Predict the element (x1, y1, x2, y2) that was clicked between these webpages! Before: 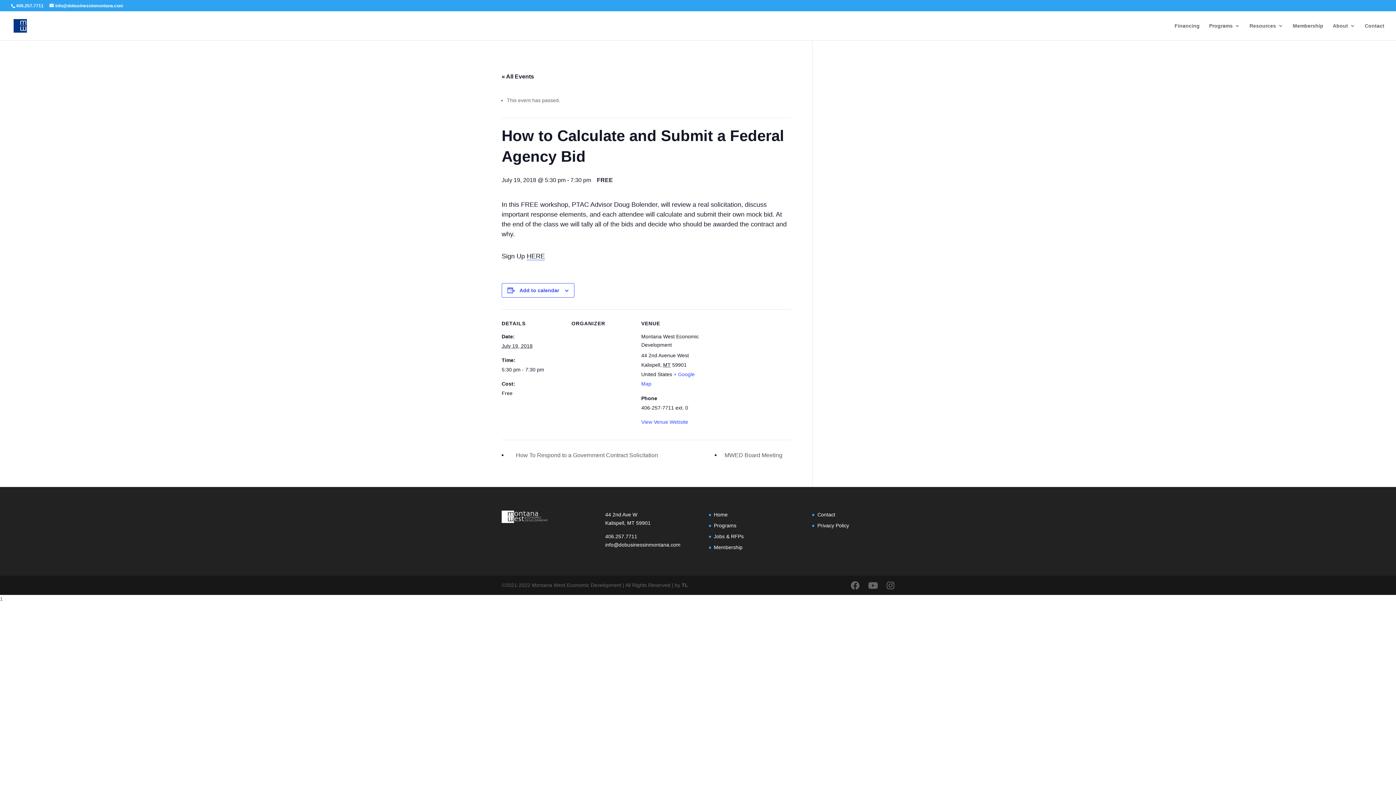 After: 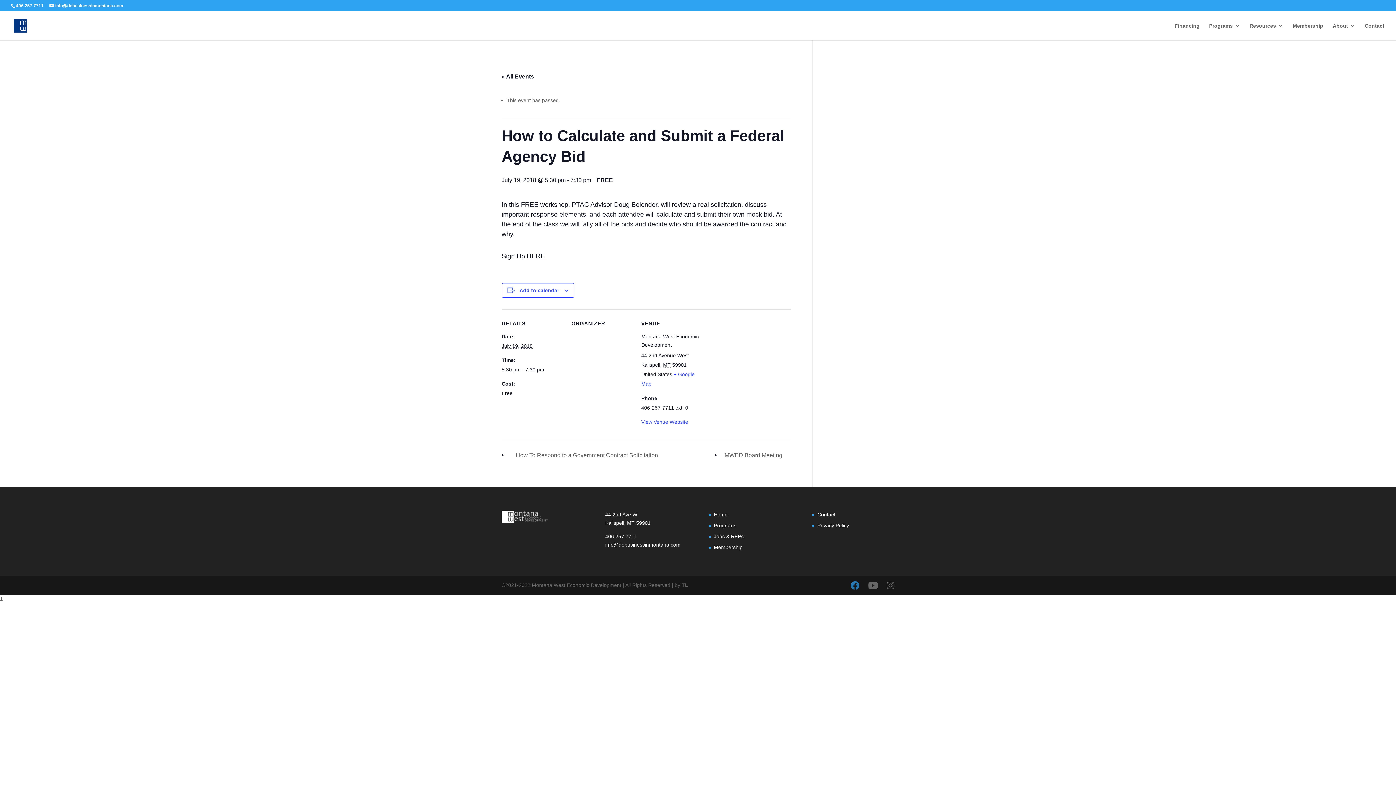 Action: bbox: (850, 581, 859, 590)